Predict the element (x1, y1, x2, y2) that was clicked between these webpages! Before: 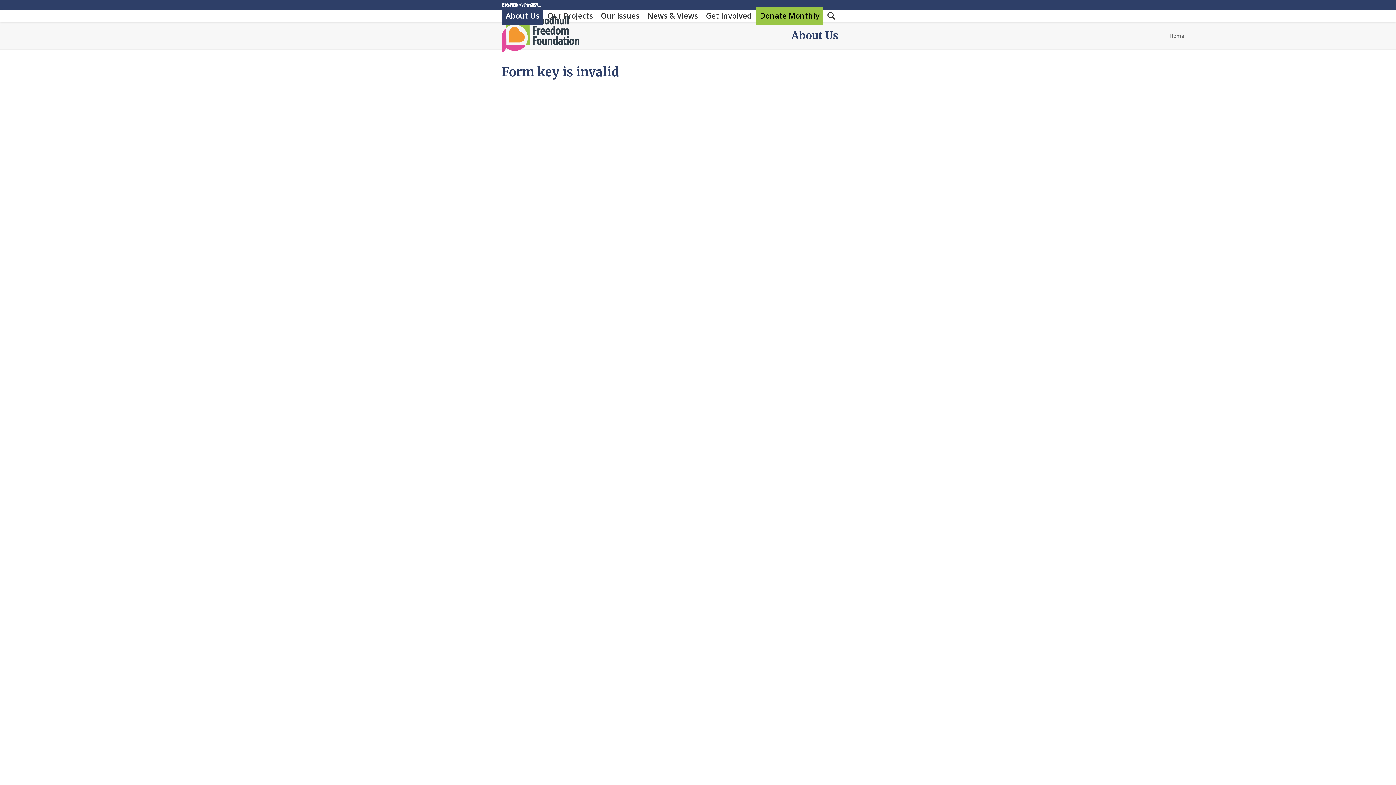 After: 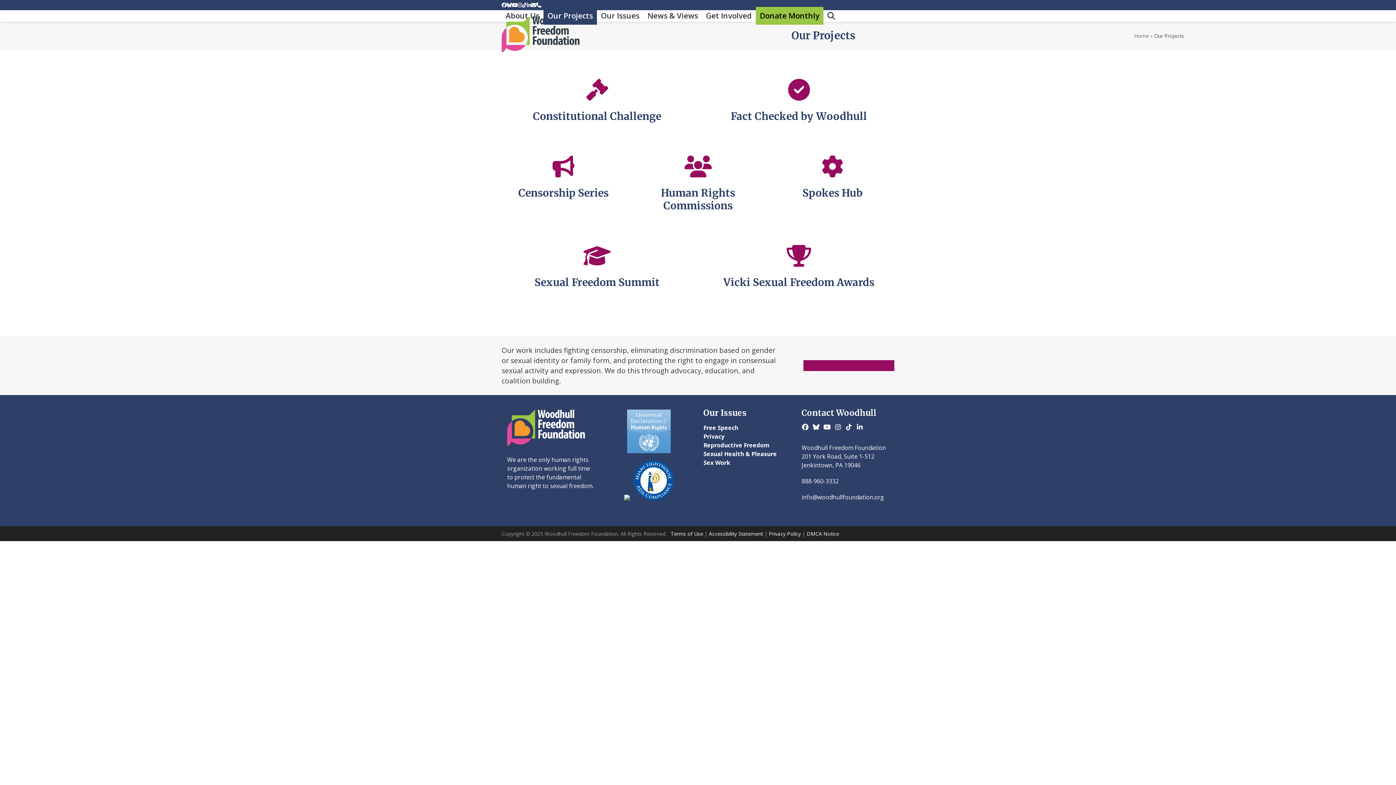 Action: label: Our Projects bbox: (543, 6, 597, 25)